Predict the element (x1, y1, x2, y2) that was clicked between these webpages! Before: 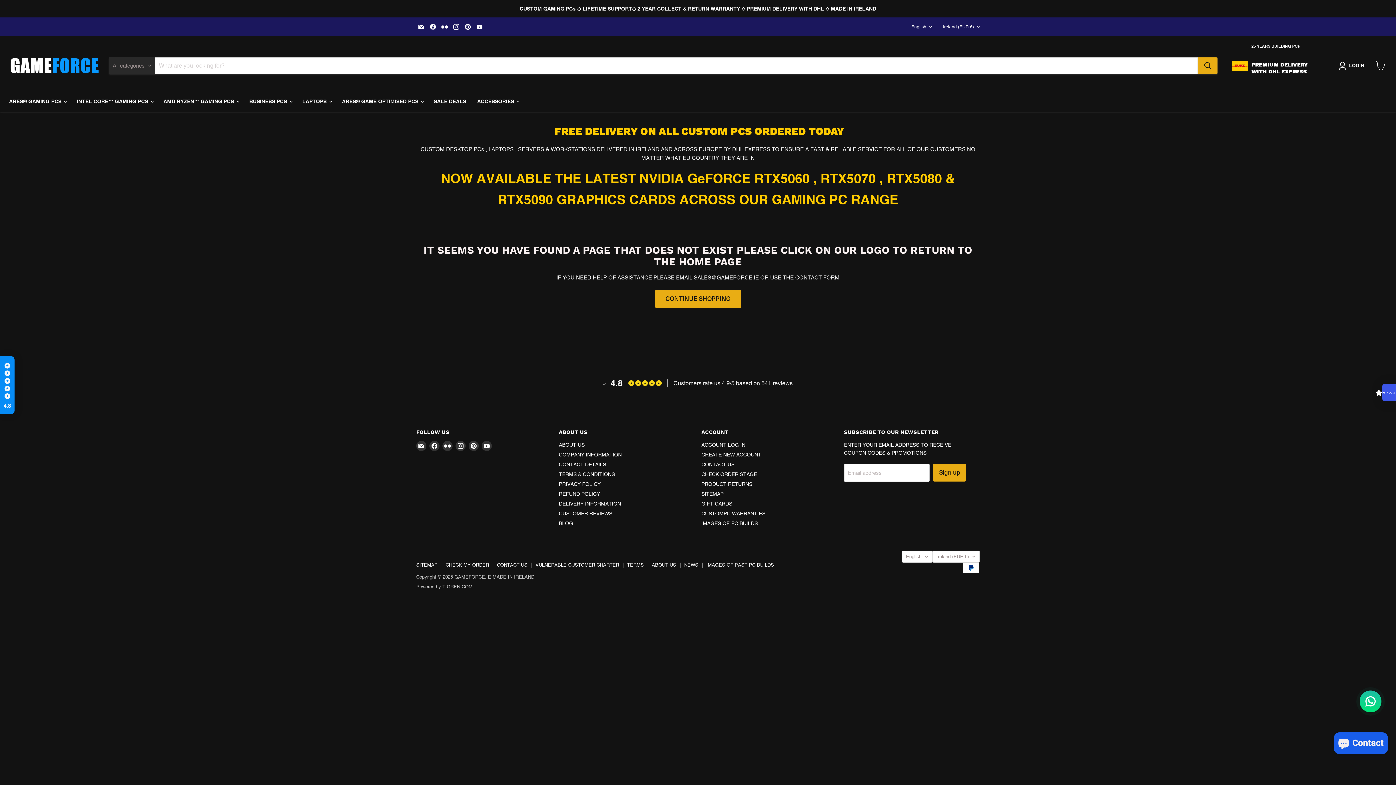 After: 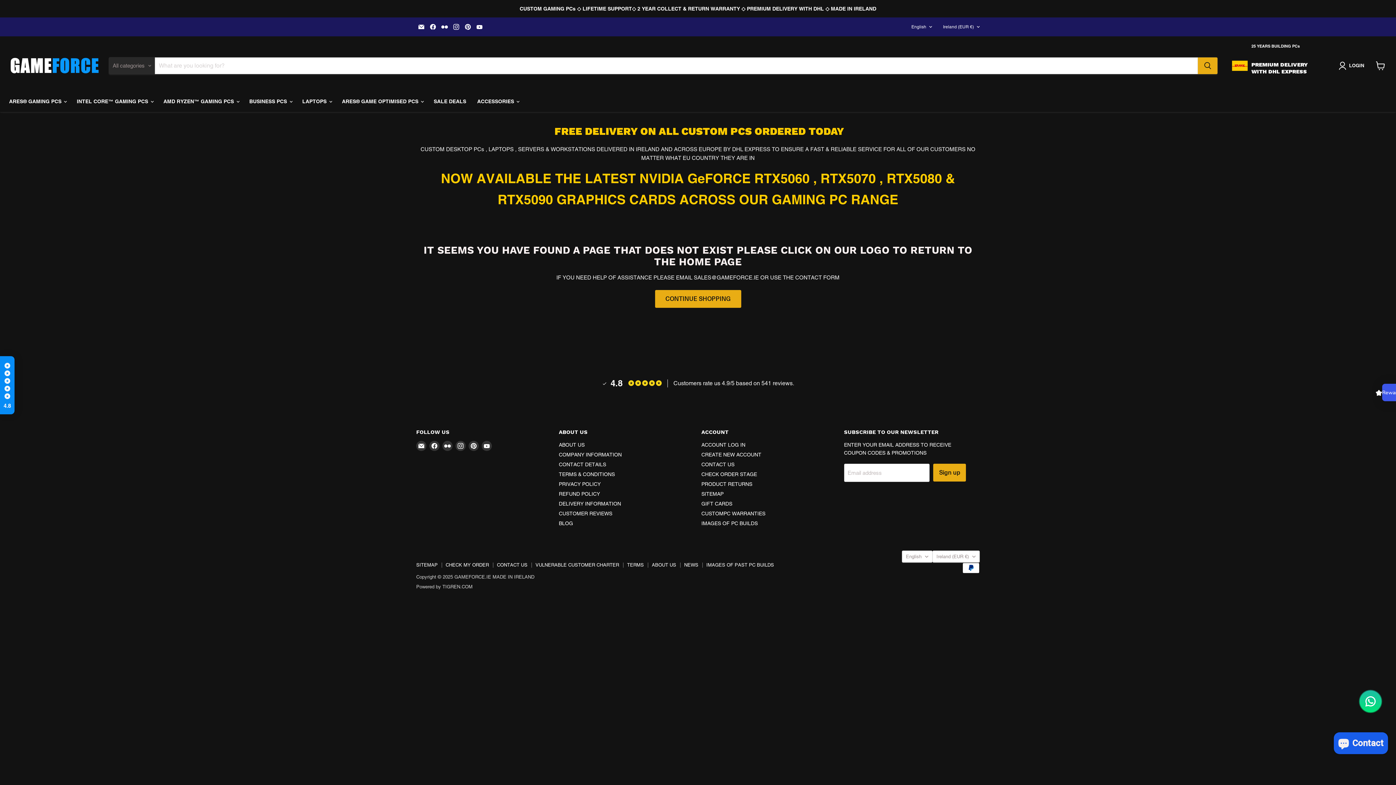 Action: bbox: (416, 21, 426, 31) label: Email GAMEFORCE.IE